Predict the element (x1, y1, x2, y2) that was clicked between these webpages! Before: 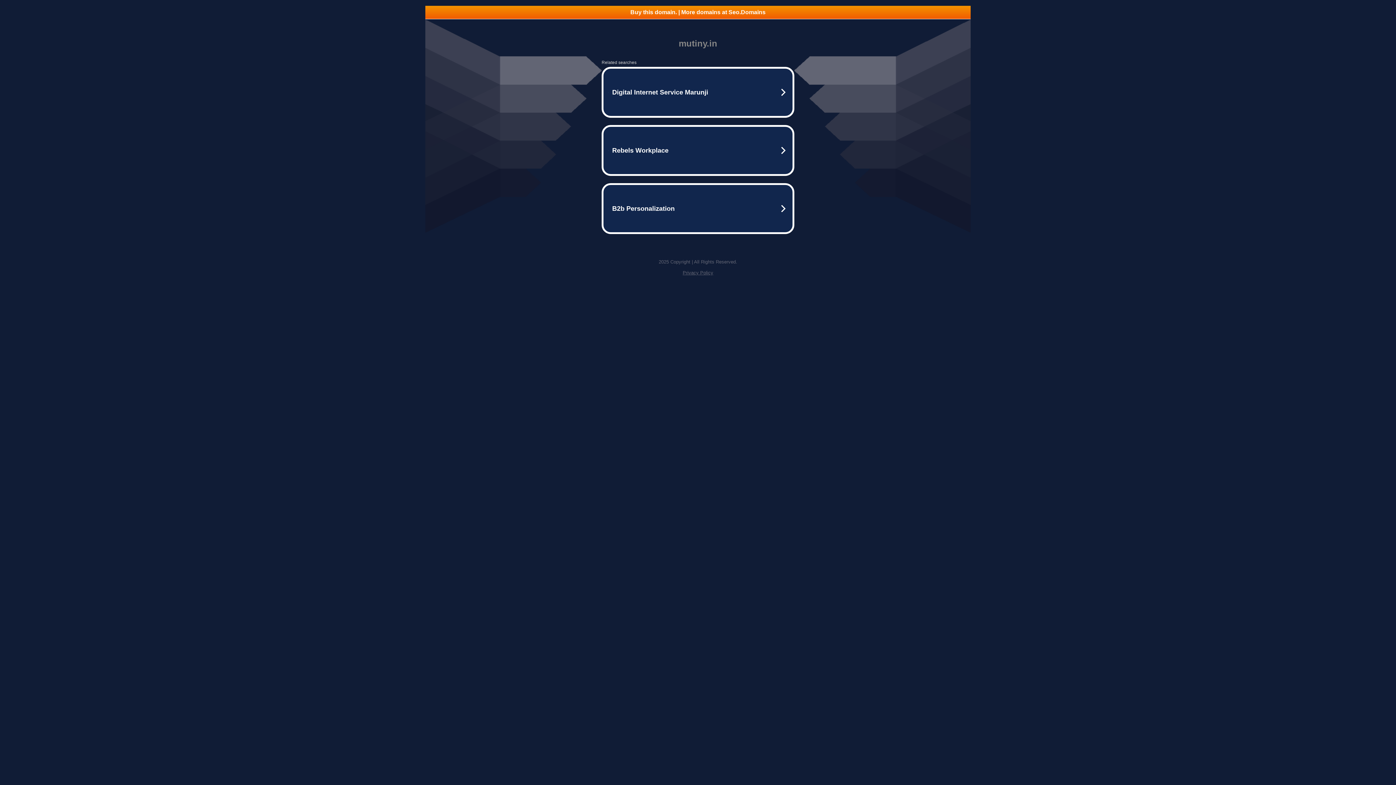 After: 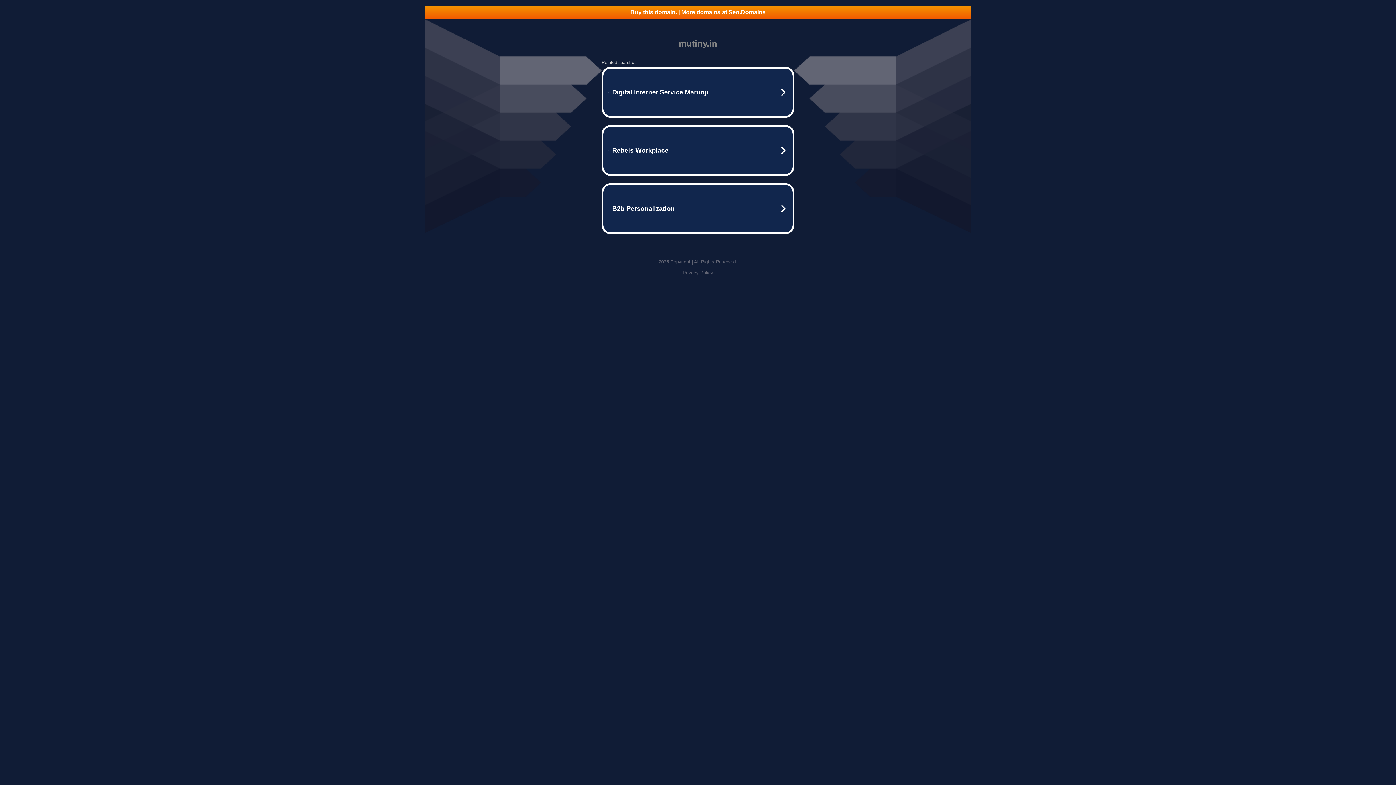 Action: bbox: (682, 270, 713, 275) label: Privacy Policy